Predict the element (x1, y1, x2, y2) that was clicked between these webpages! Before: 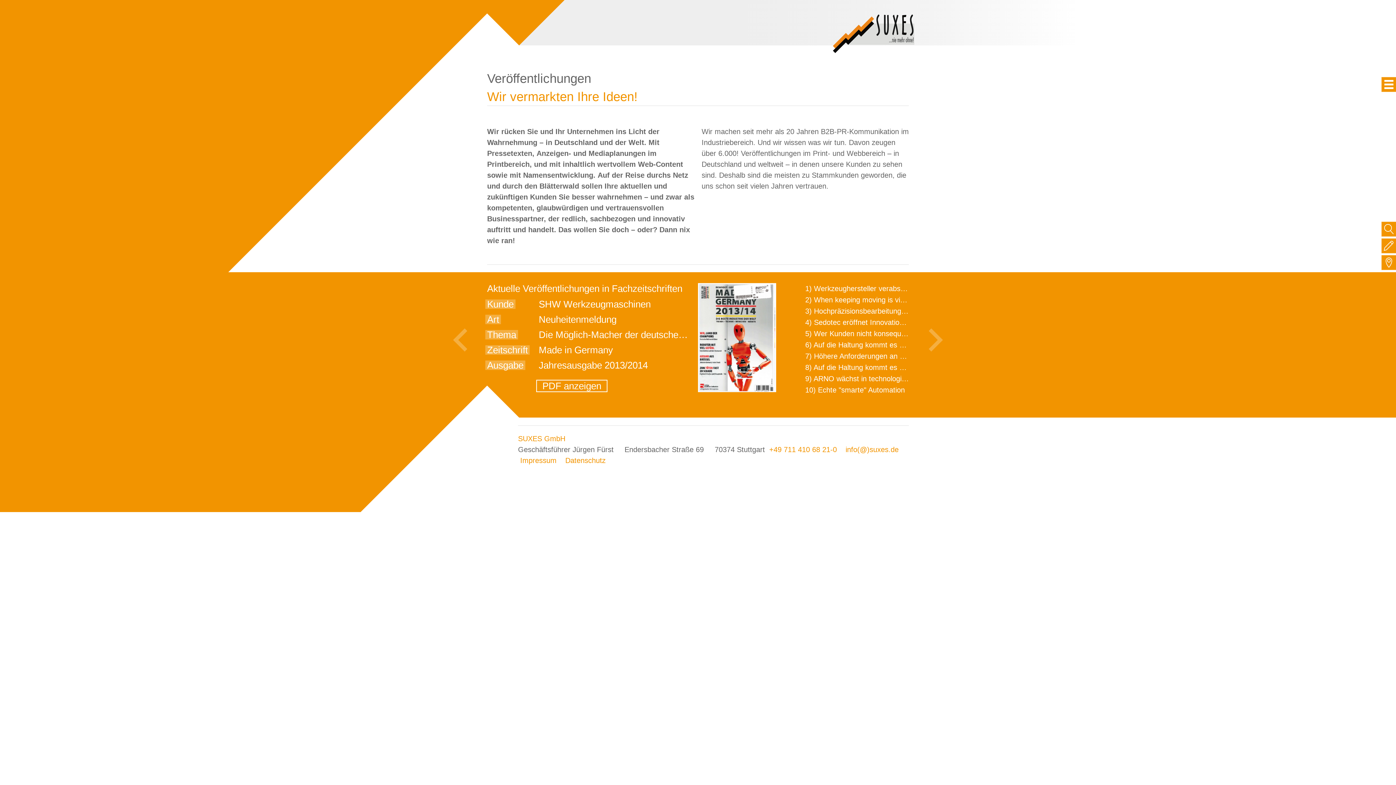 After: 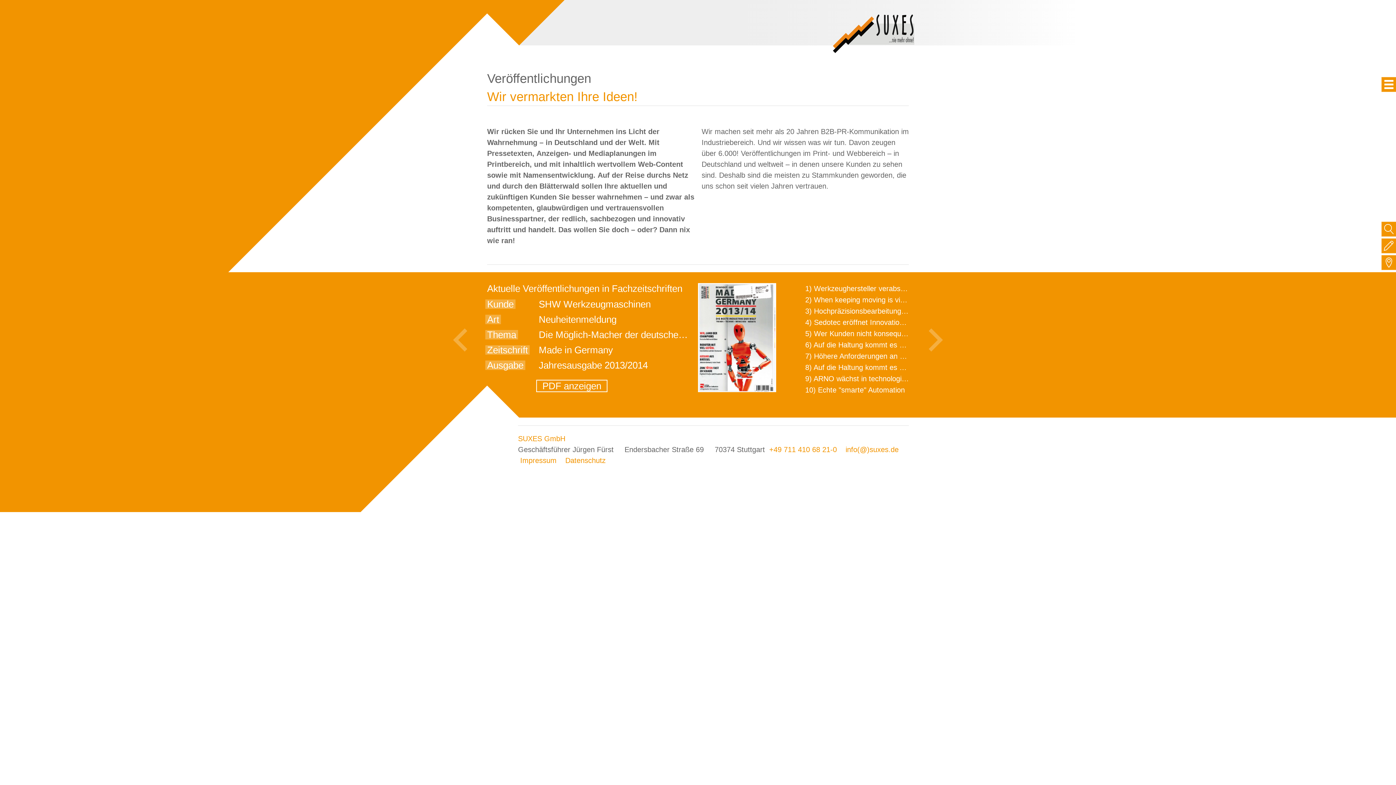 Action: bbox: (845, 445, 898, 453) label: info(@)suxes.de